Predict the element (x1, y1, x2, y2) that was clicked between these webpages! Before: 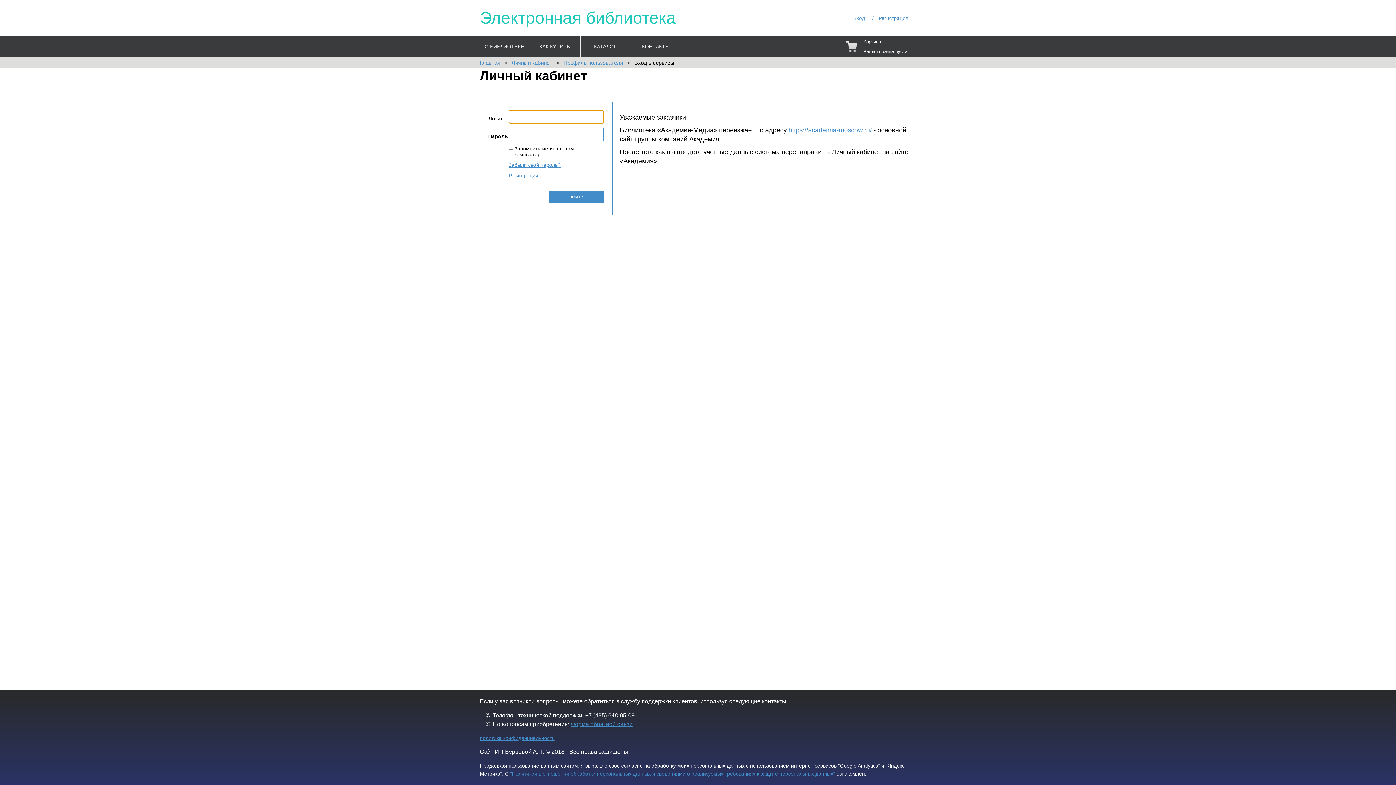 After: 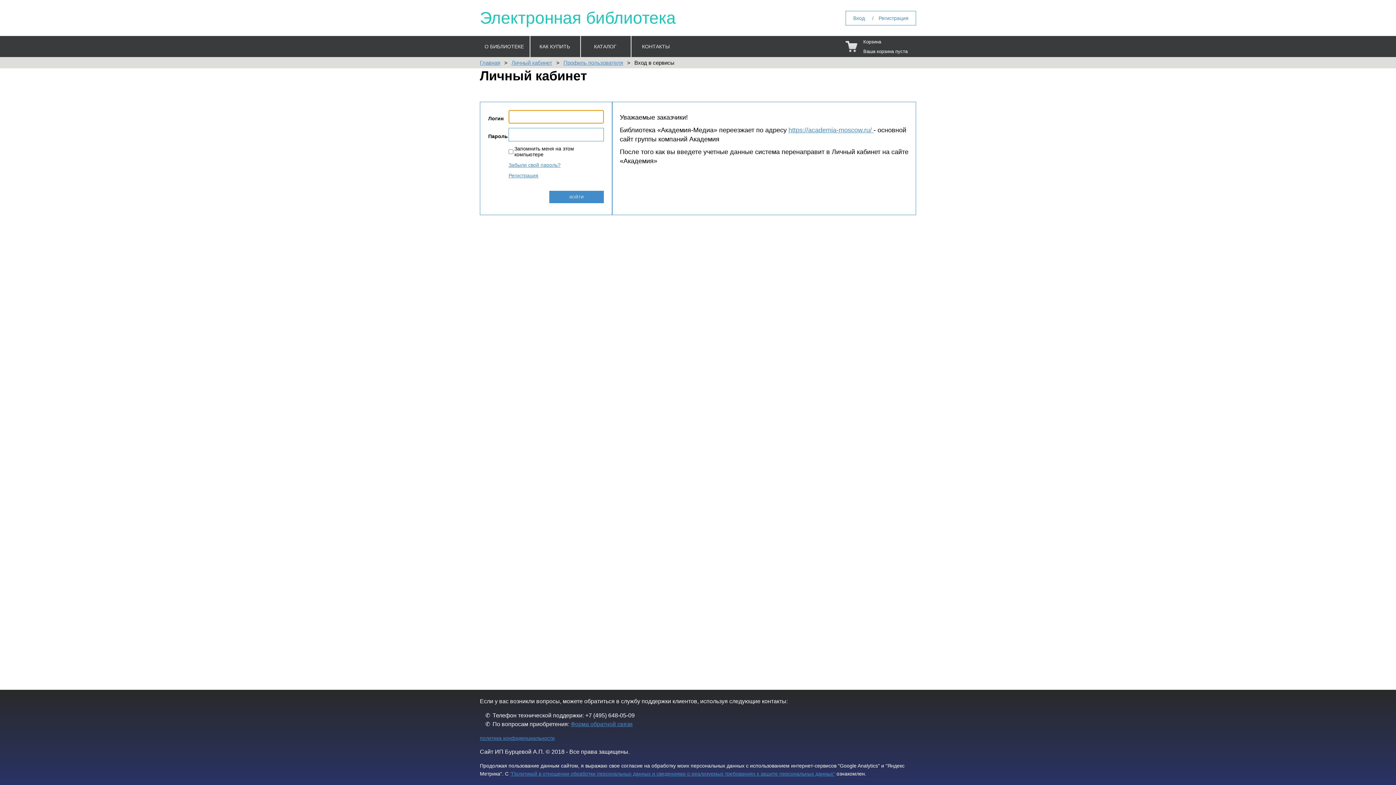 Action: label: Вход bbox: (849, 15, 873, 20)